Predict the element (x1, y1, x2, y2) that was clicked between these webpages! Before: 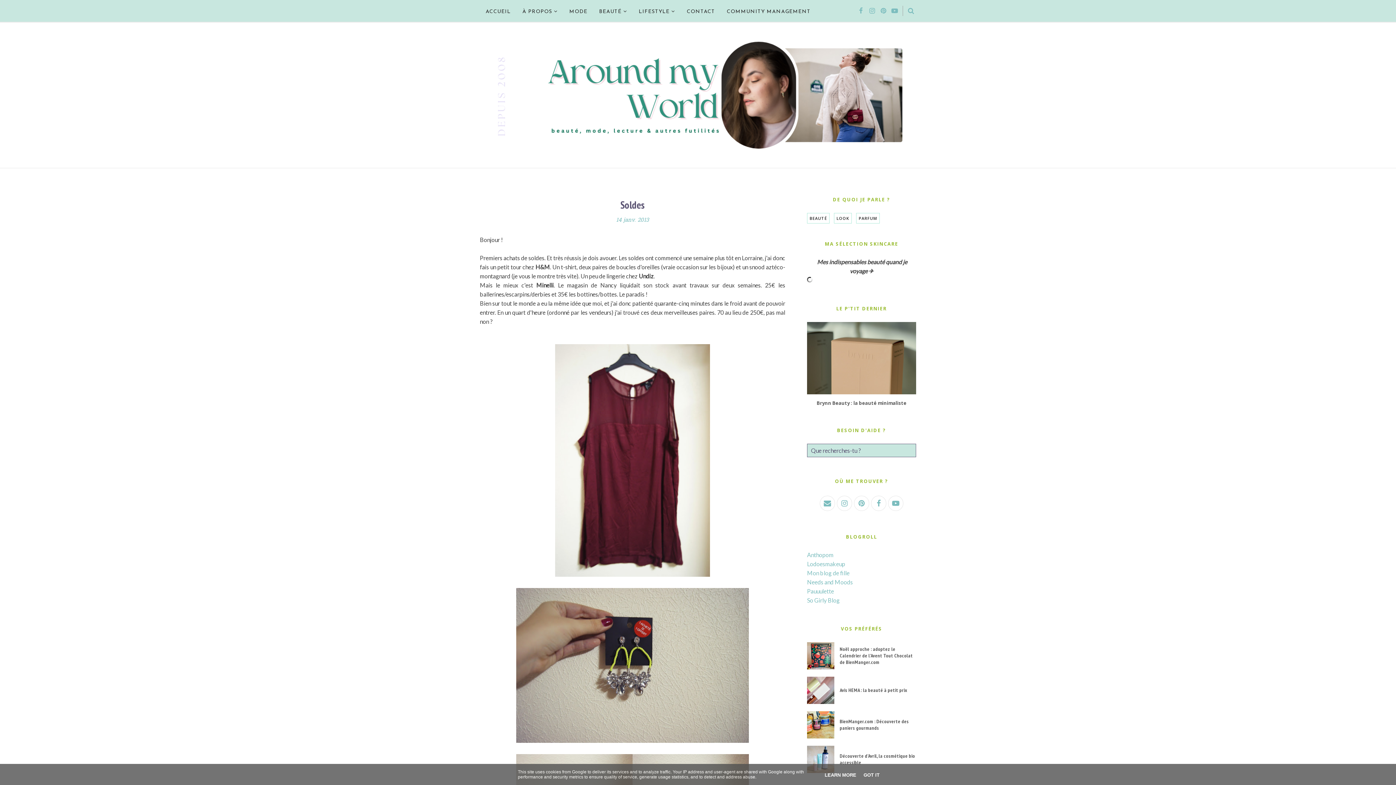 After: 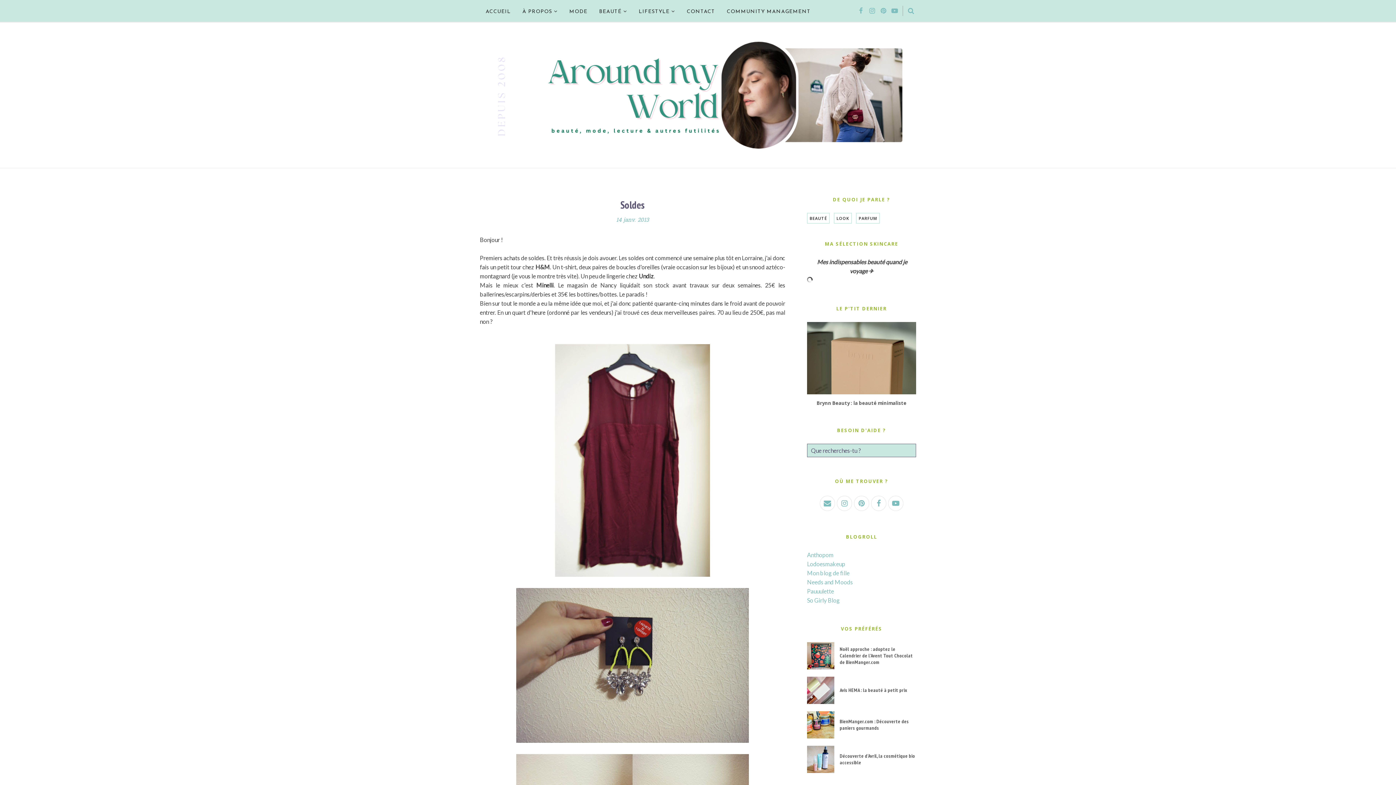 Action: label: GOT IT bbox: (861, 772, 882, 778)